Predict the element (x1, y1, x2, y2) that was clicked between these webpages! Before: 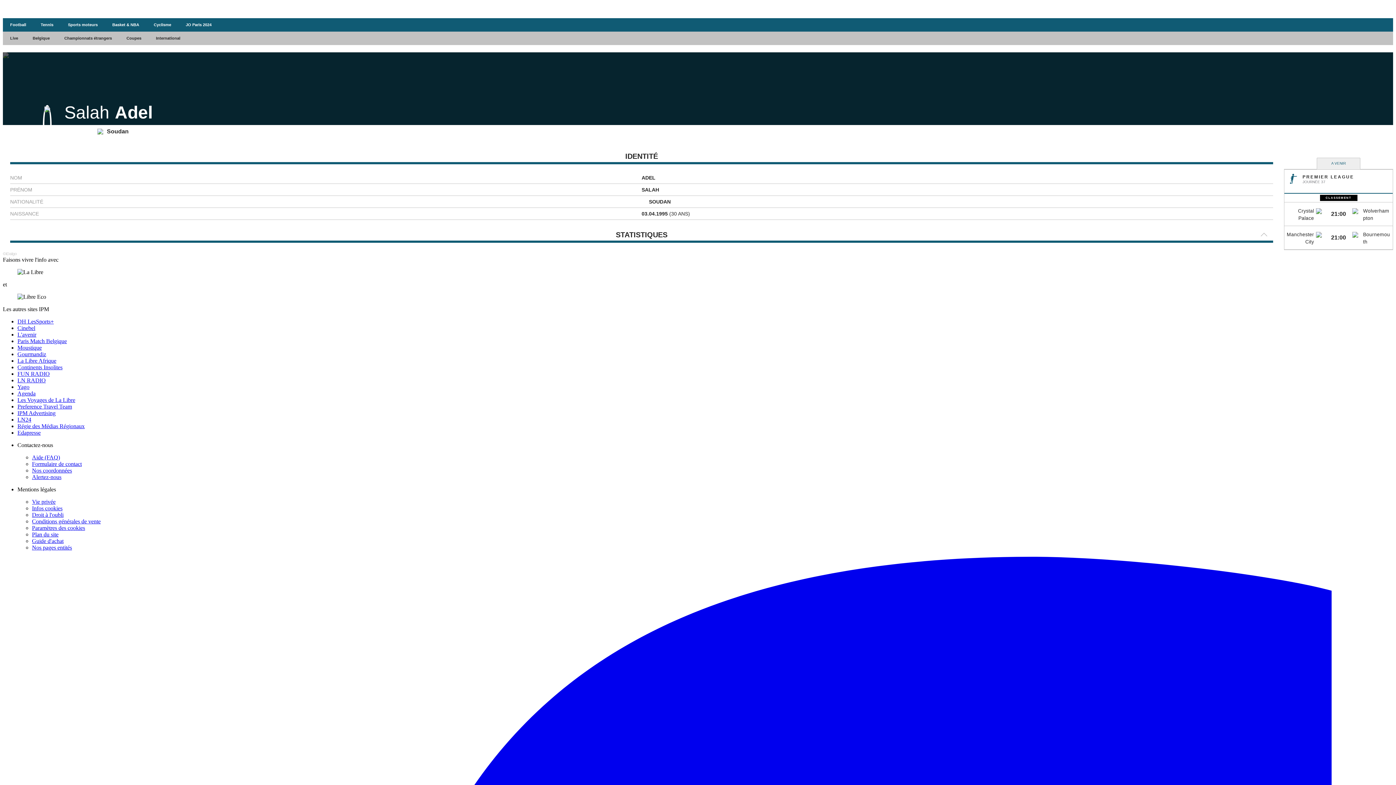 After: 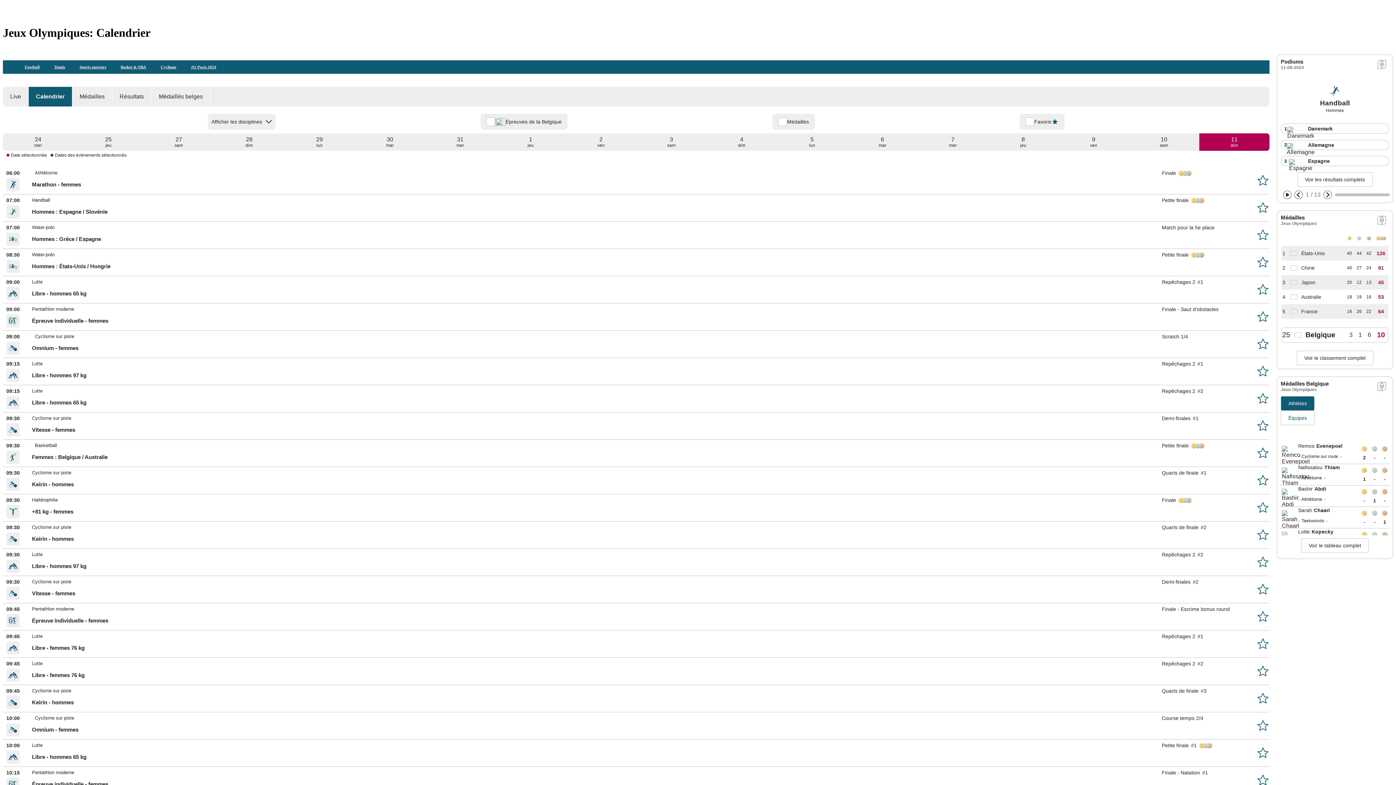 Action: bbox: (178, 18, 218, 31) label: JO Paris 2024